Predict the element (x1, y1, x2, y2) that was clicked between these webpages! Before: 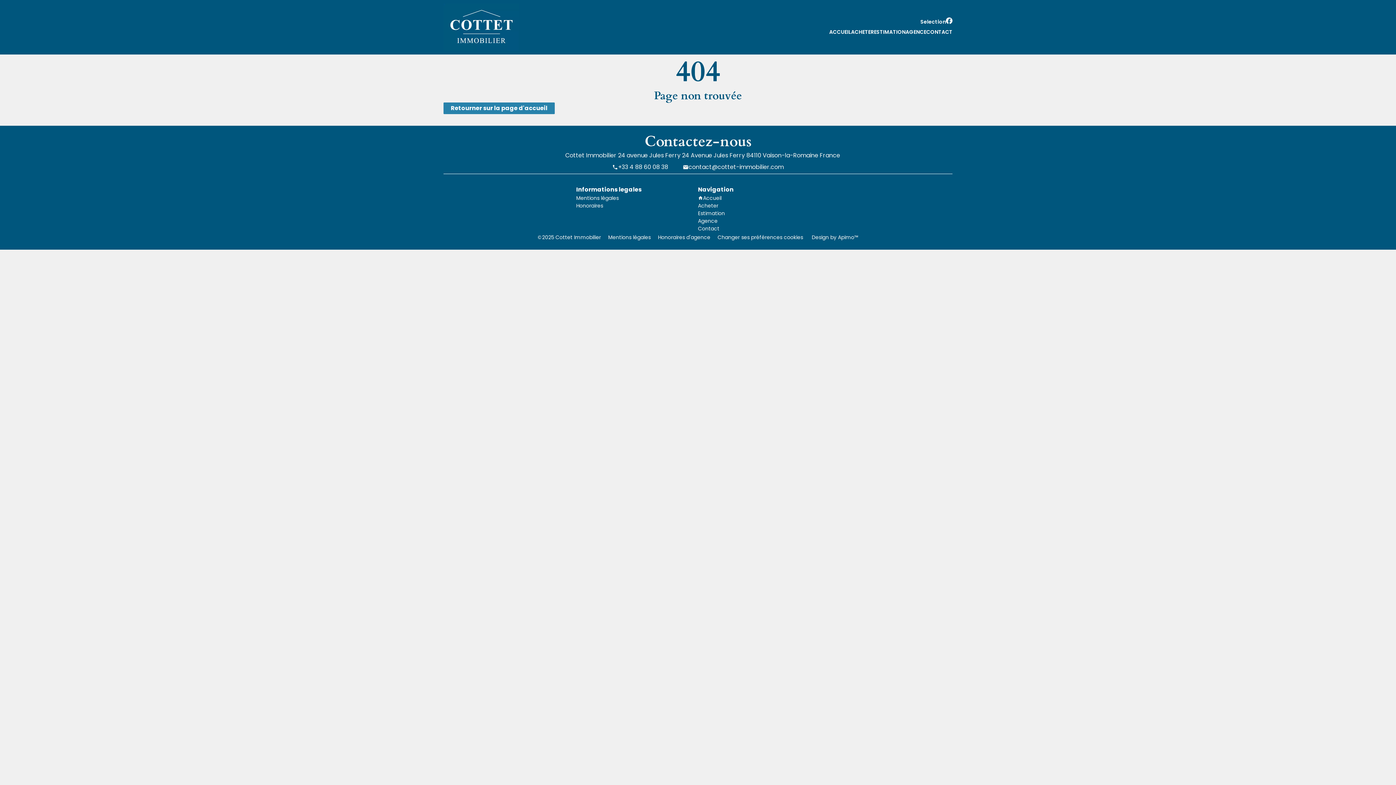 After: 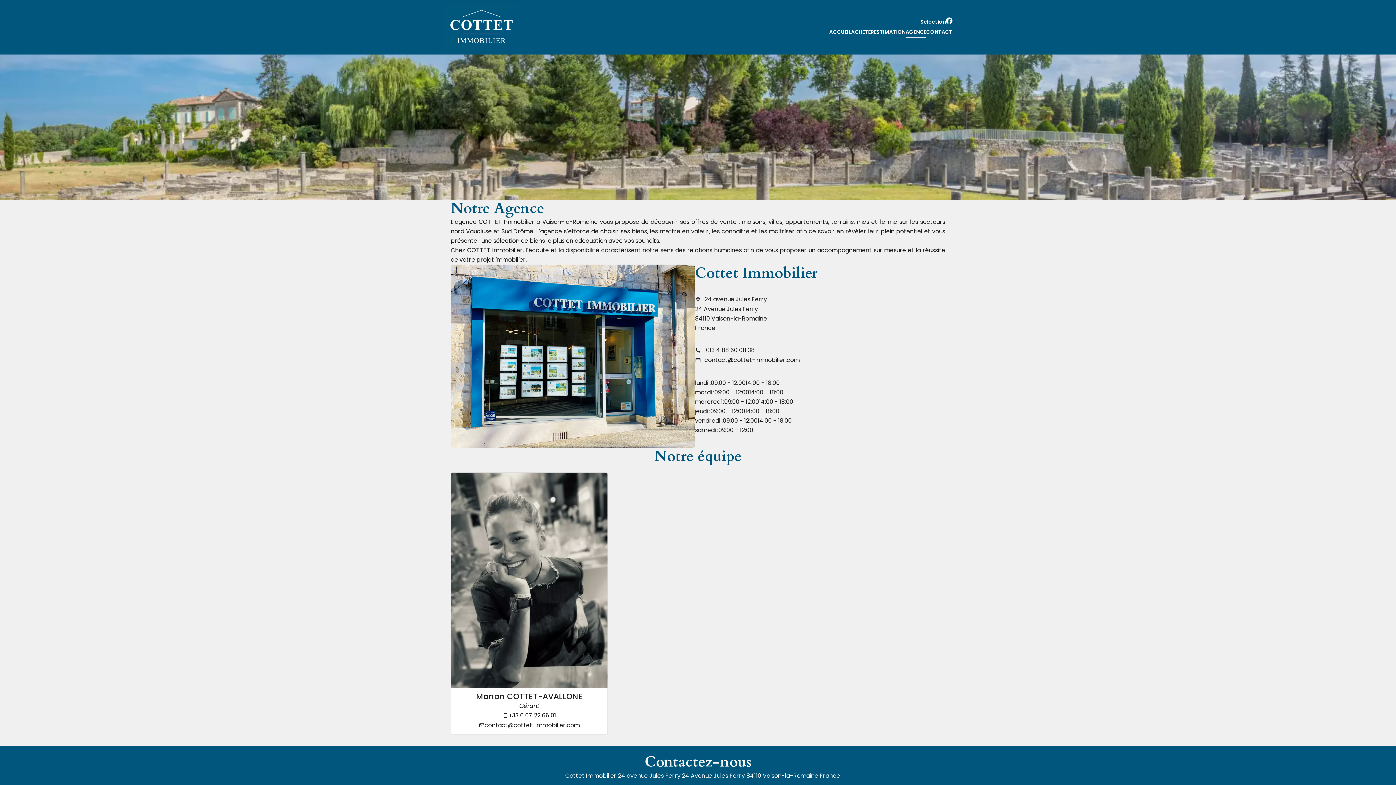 Action: bbox: (698, 217, 717, 224) label: Agence